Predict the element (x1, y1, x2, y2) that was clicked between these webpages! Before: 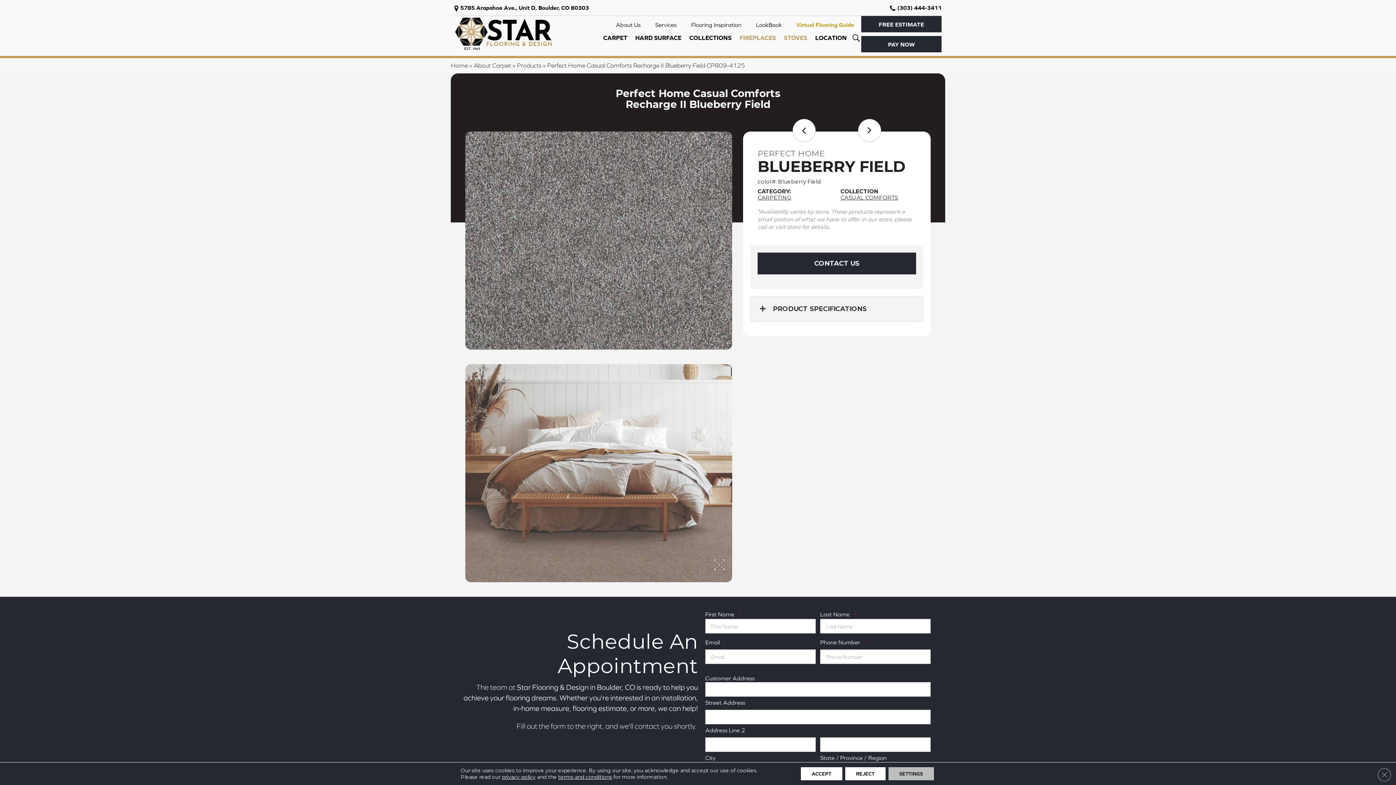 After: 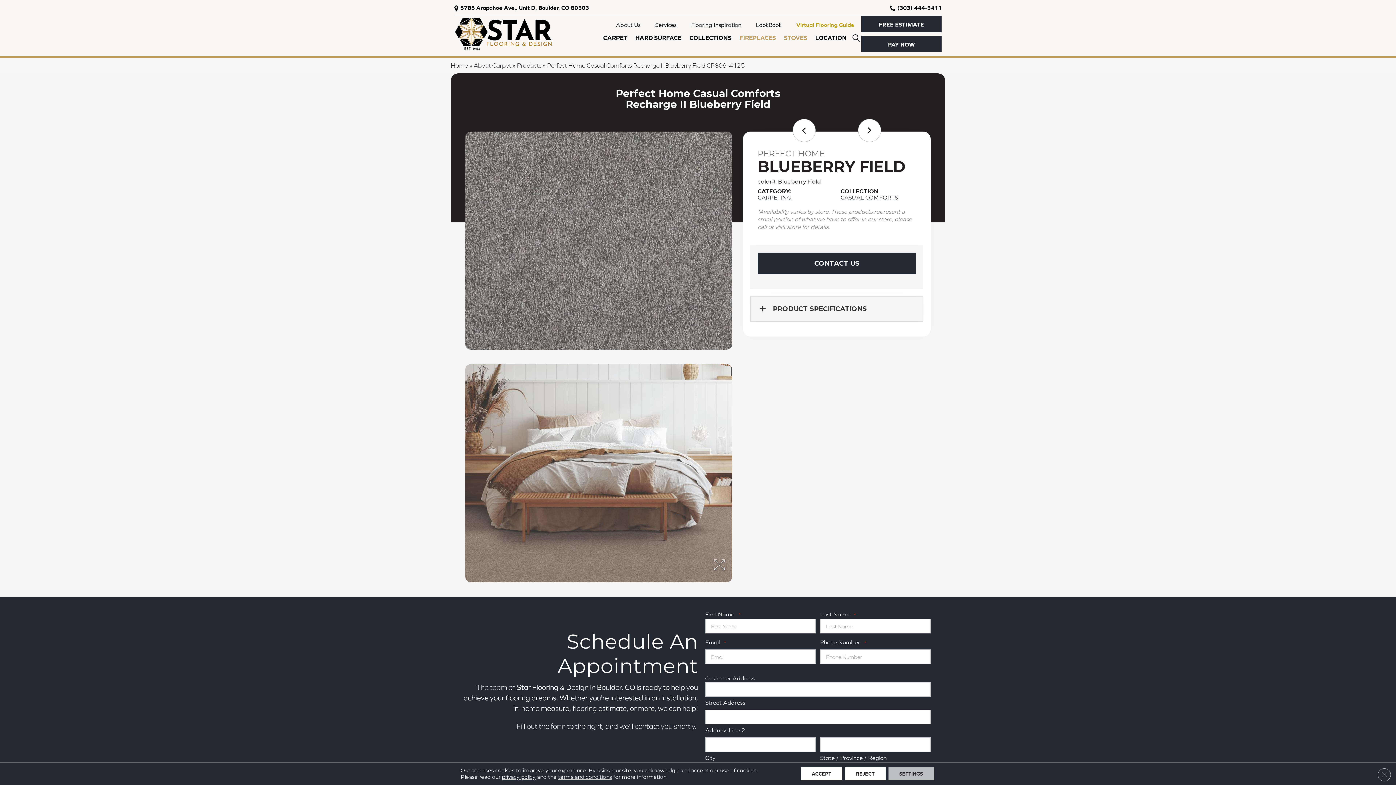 Action: bbox: (435, 77, 762, 404)